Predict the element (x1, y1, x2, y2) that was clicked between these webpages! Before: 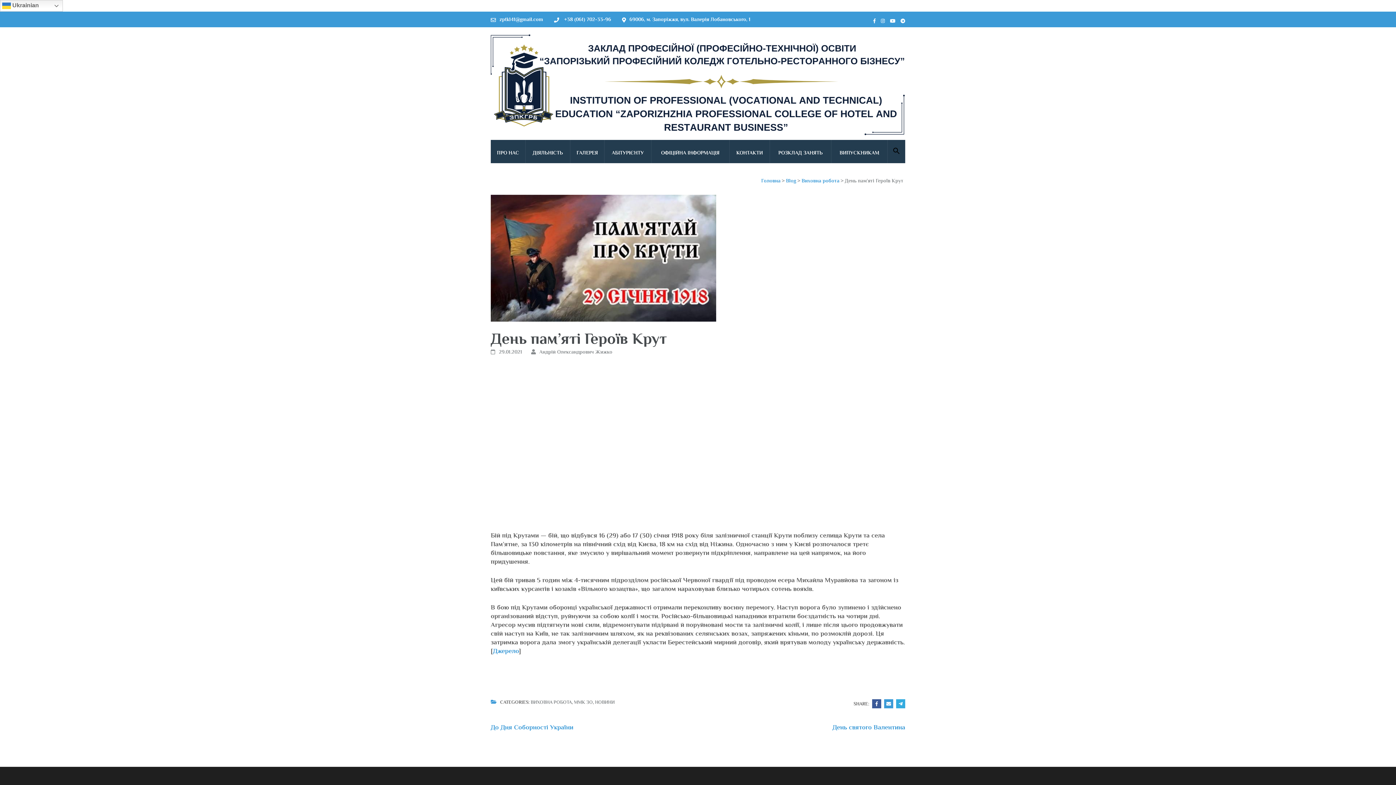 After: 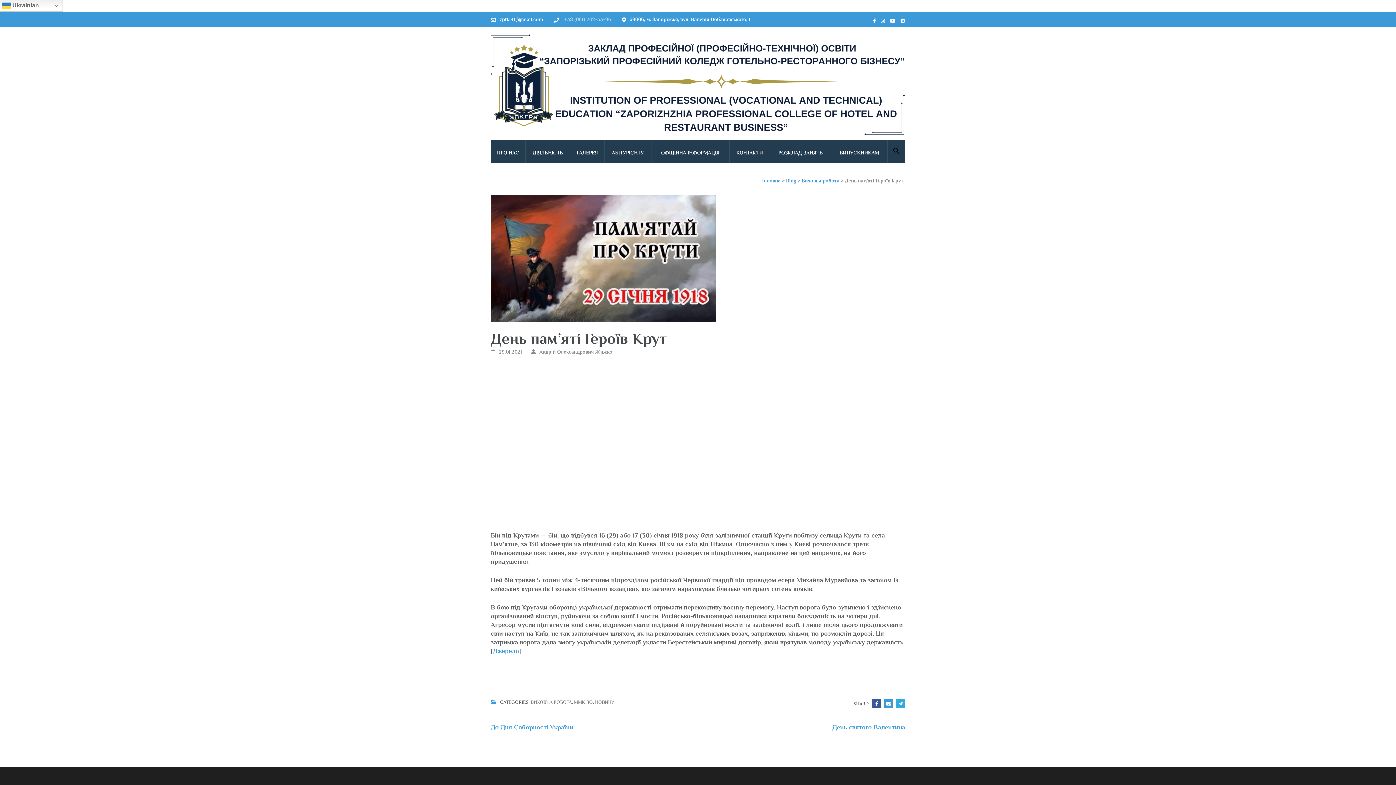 Action: bbox: (564, 16, 611, 22) label: +38 (061) 702-33-96